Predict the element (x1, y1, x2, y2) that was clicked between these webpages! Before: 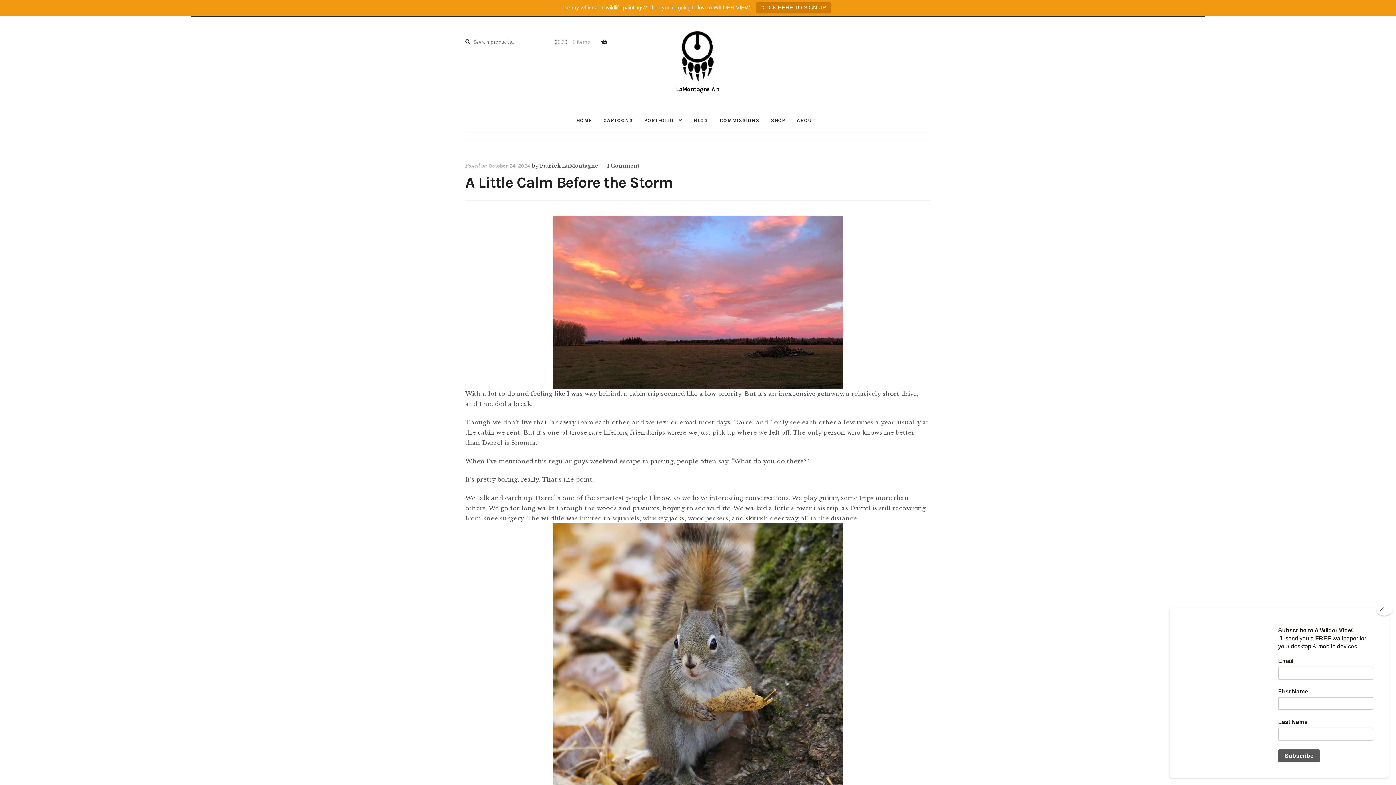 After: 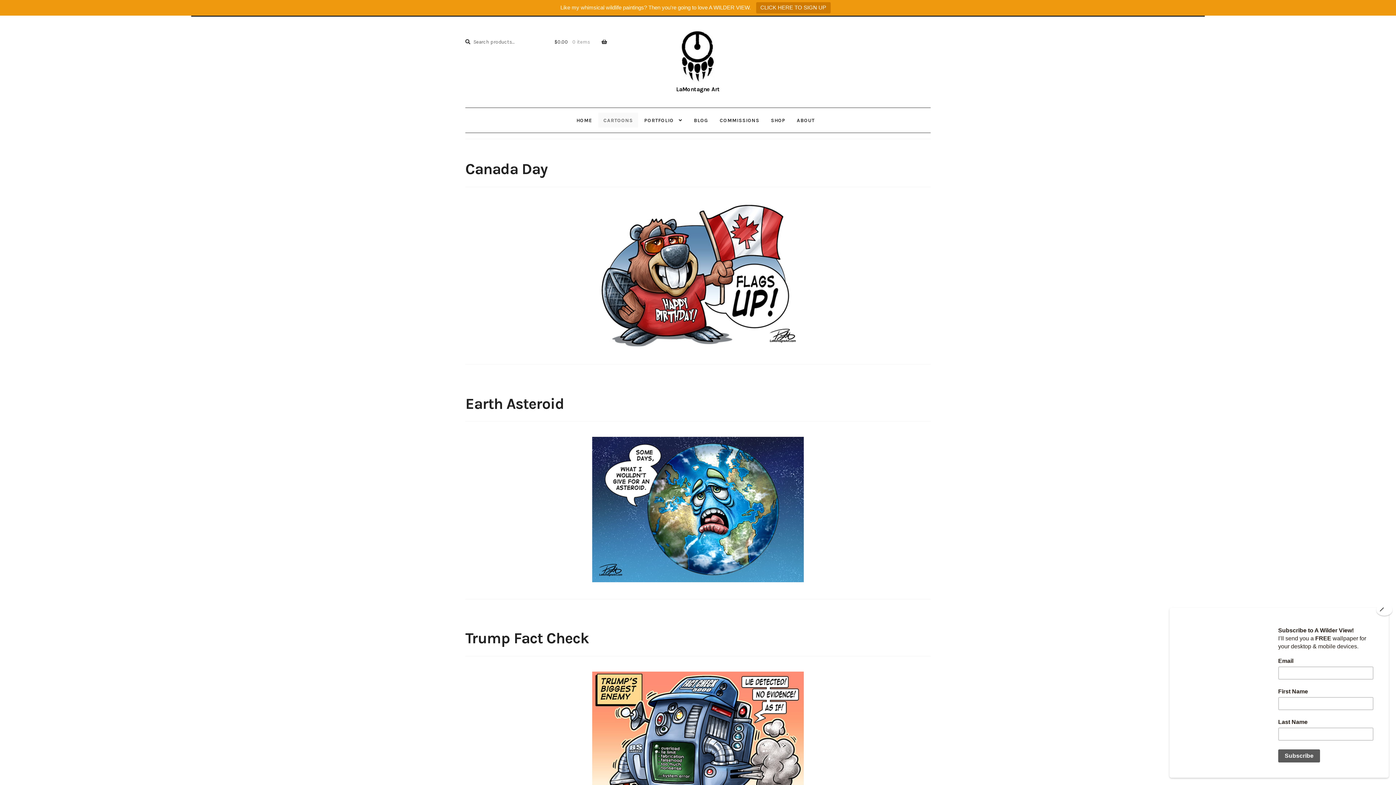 Action: label: CARTOONS bbox: (598, 112, 638, 127)